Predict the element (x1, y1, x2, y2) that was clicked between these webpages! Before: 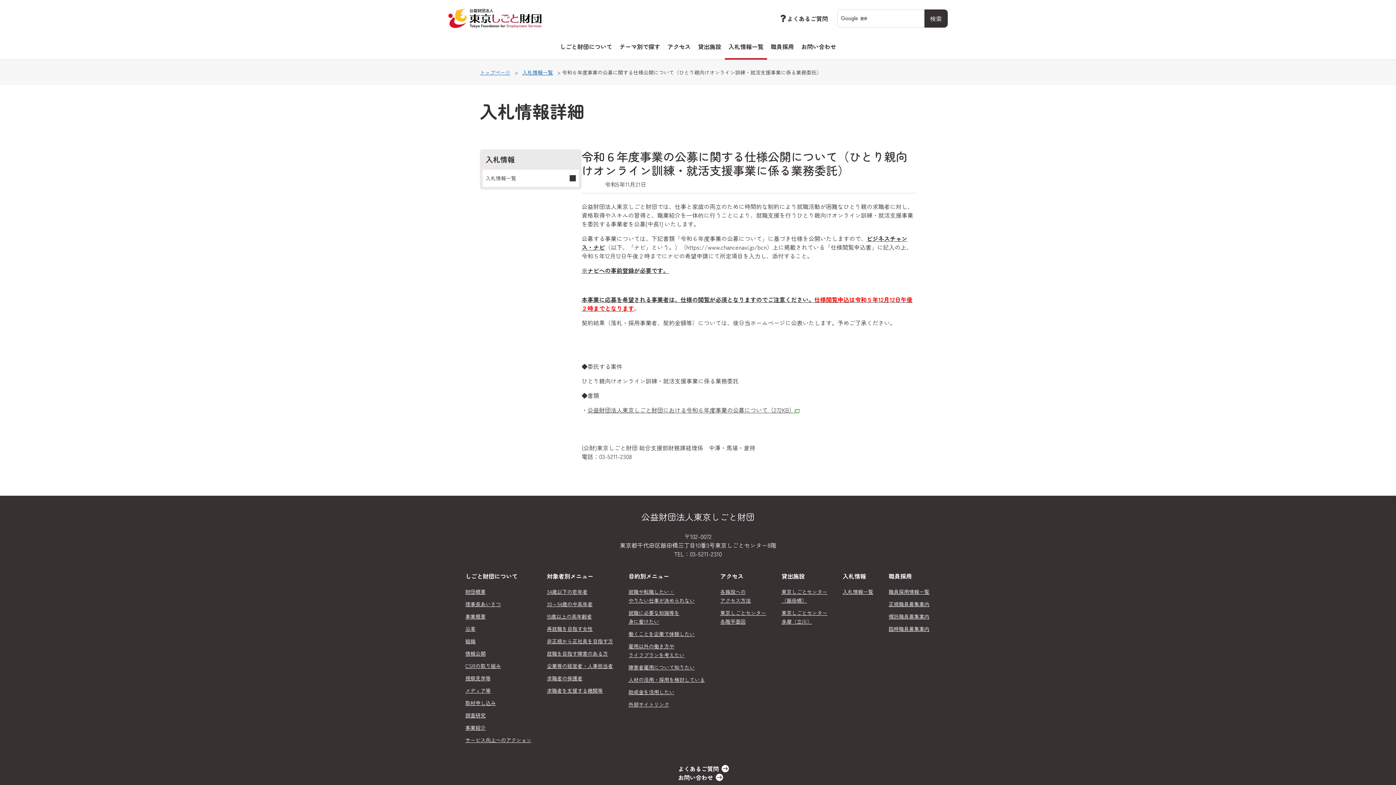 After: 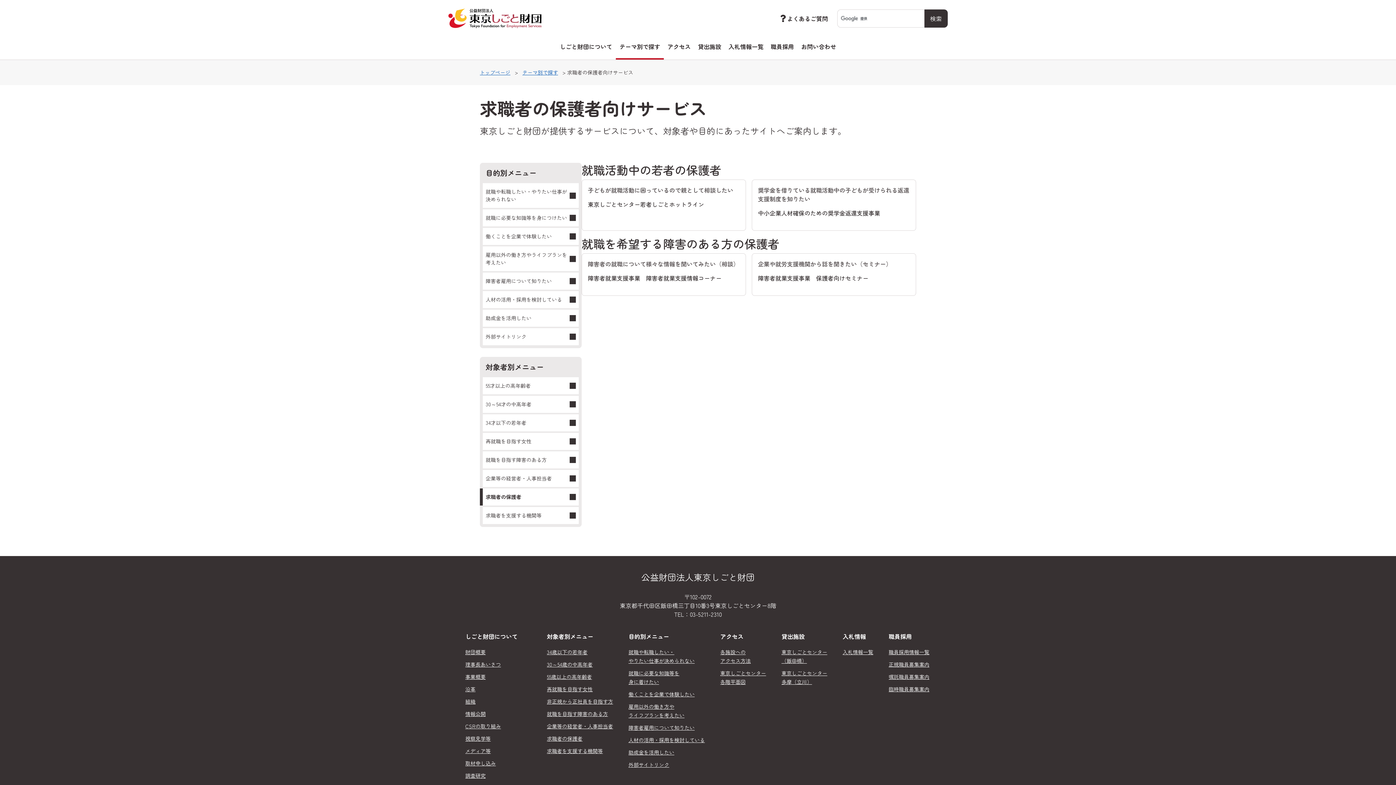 Action: bbox: (547, 674, 582, 682) label: 求職者の保護者